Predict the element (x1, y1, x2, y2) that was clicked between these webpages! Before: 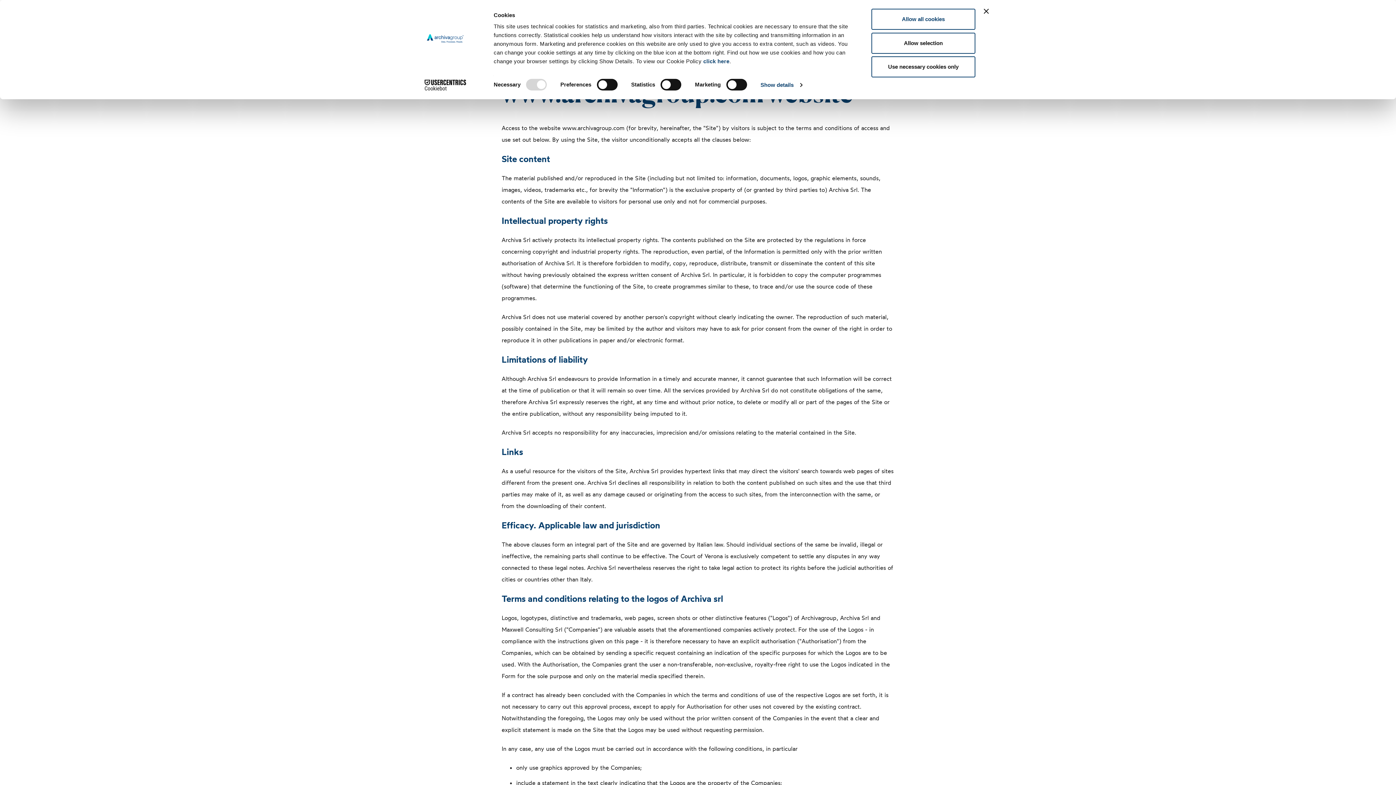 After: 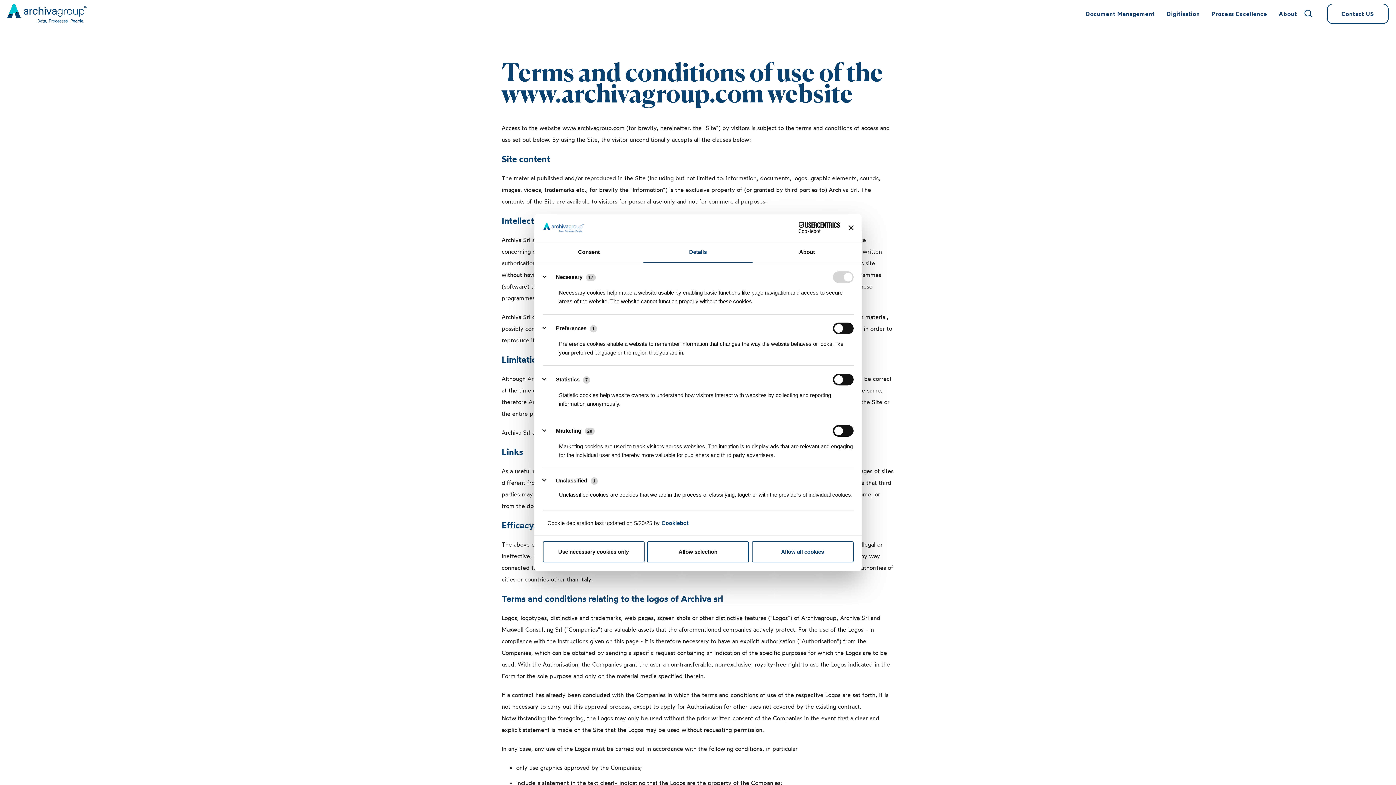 Action: label: Show details bbox: (760, 79, 802, 90)